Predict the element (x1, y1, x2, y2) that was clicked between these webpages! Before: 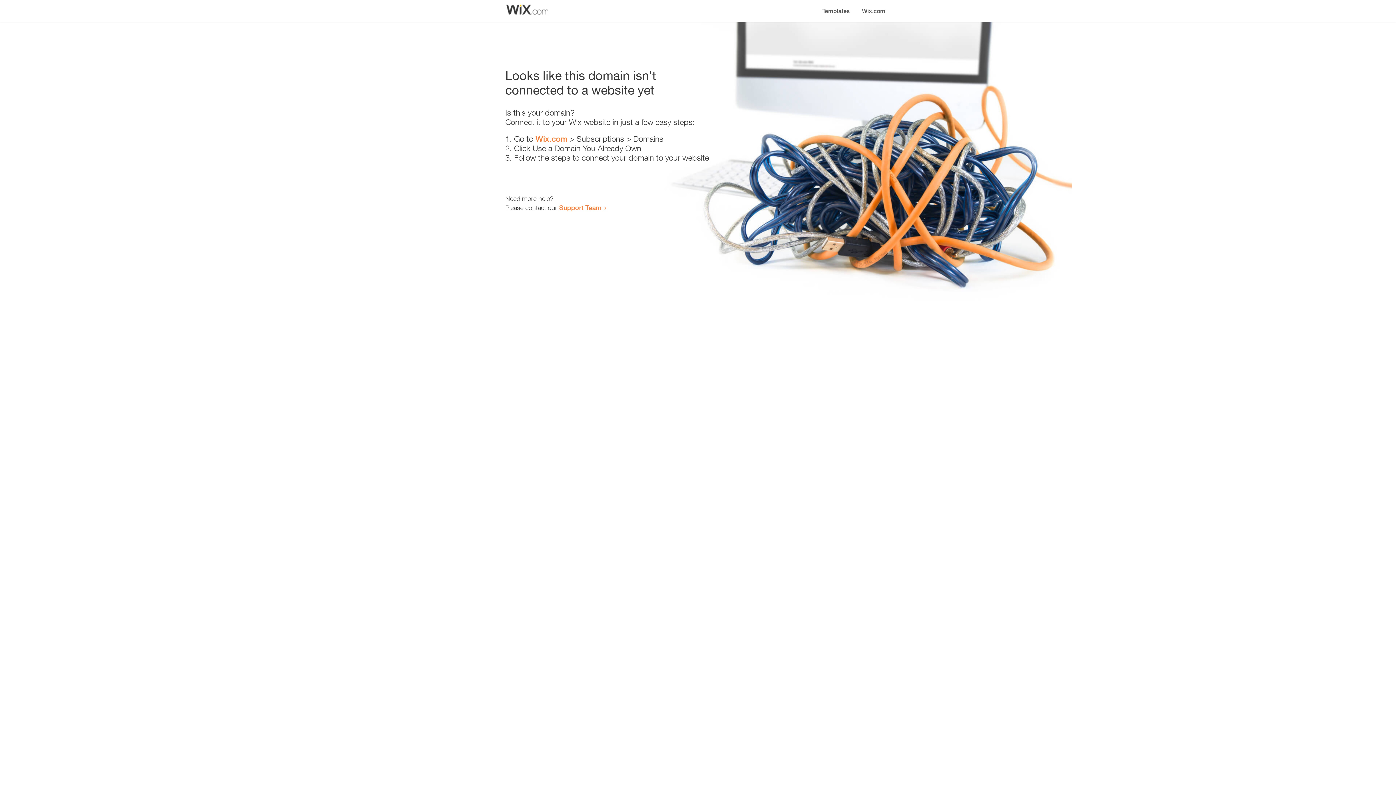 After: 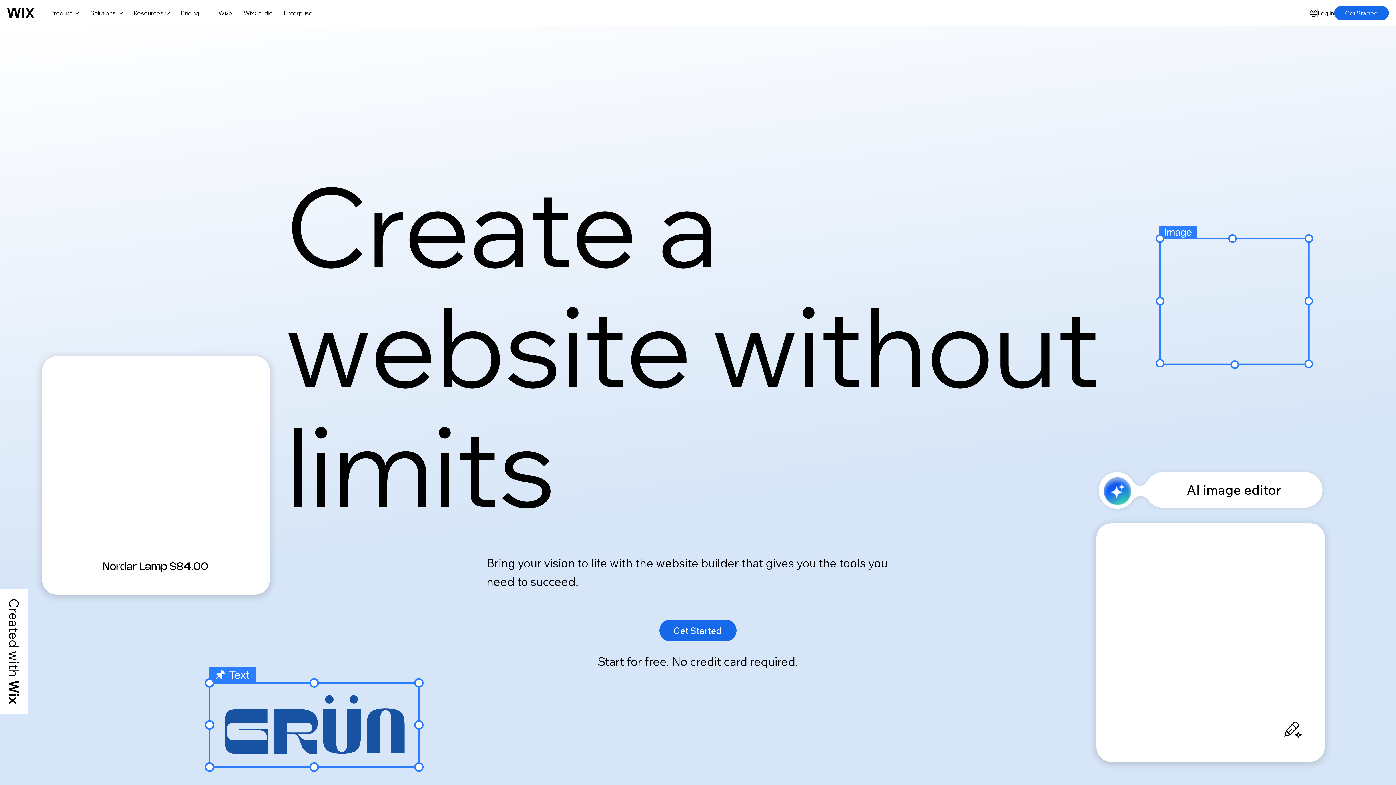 Action: label: Wix.com bbox: (535, 134, 567, 143)